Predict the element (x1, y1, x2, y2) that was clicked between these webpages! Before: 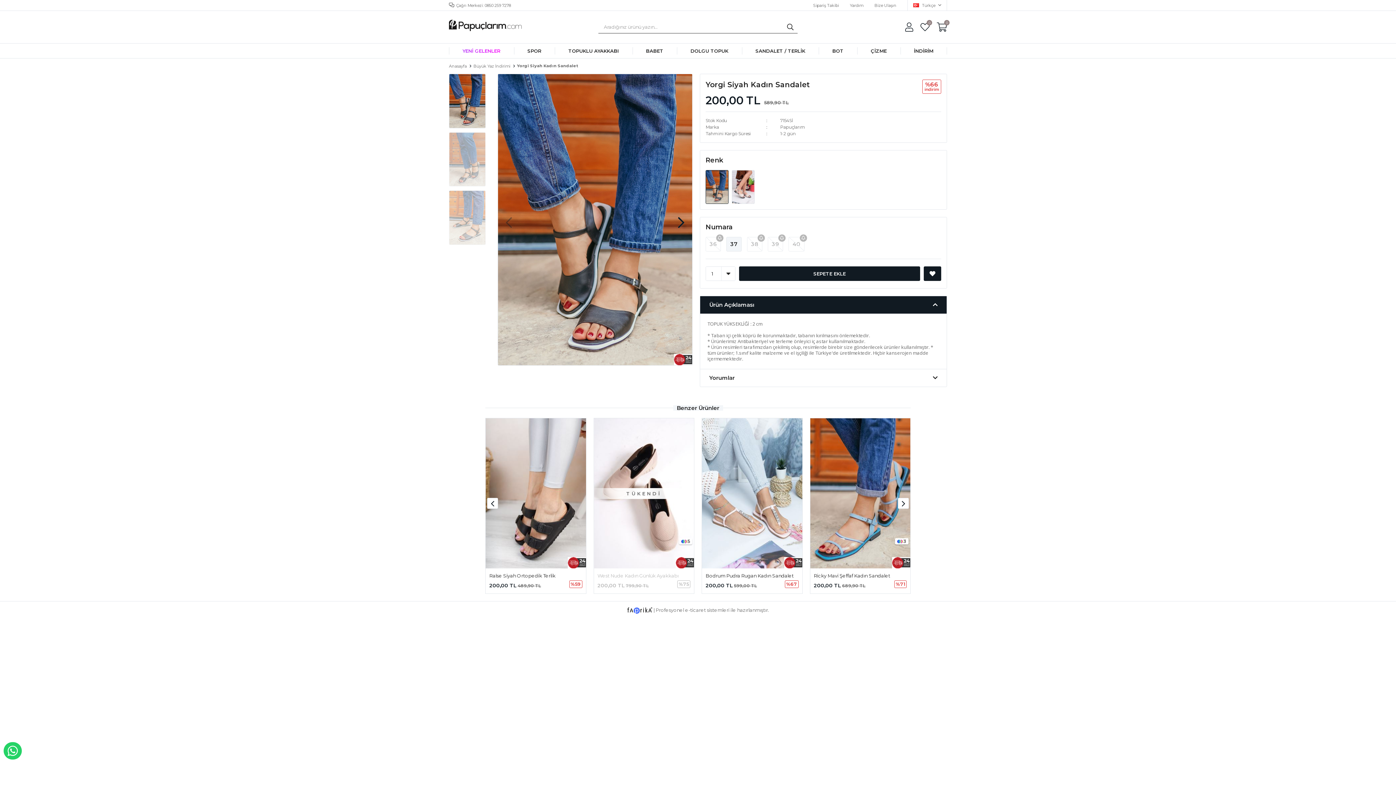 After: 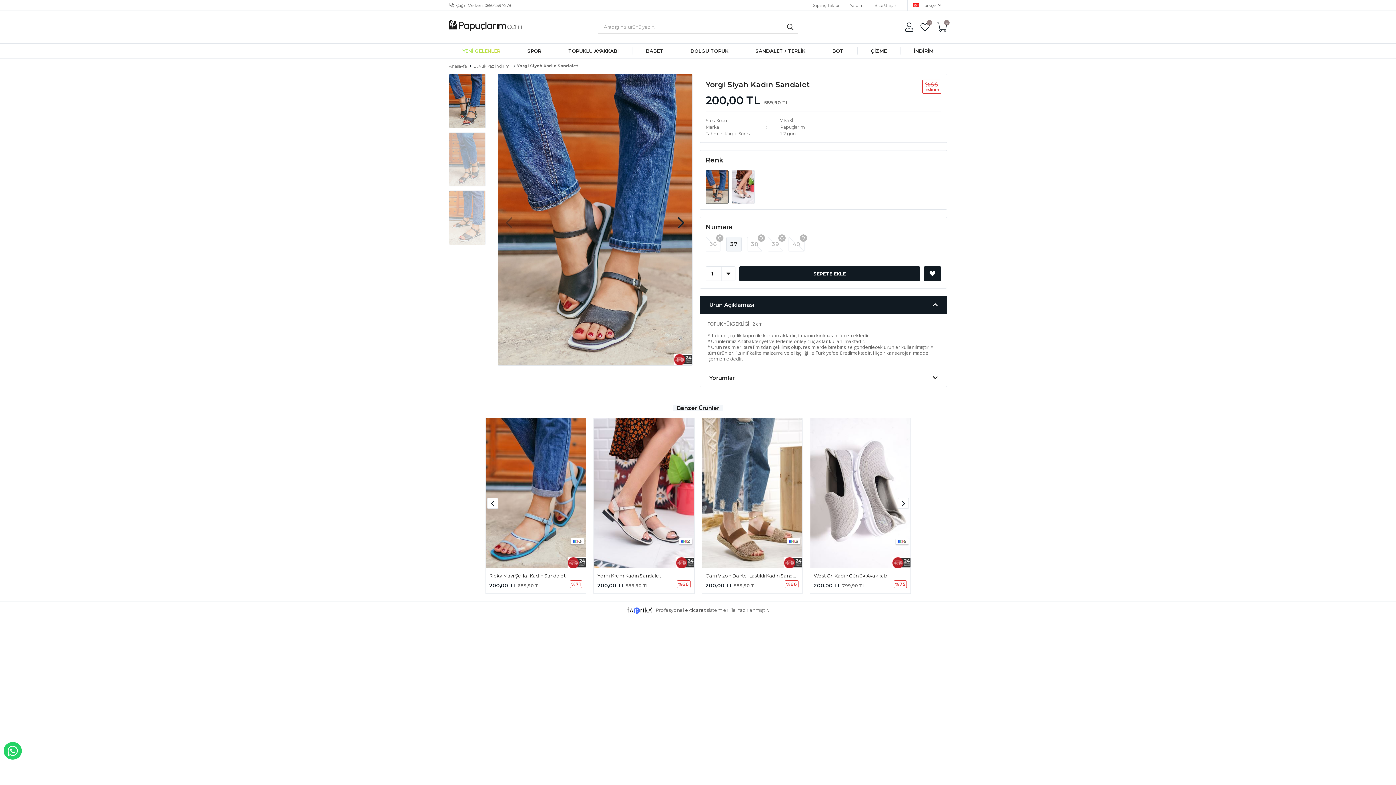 Action: label: e-ticaret bbox: (685, 607, 706, 613)